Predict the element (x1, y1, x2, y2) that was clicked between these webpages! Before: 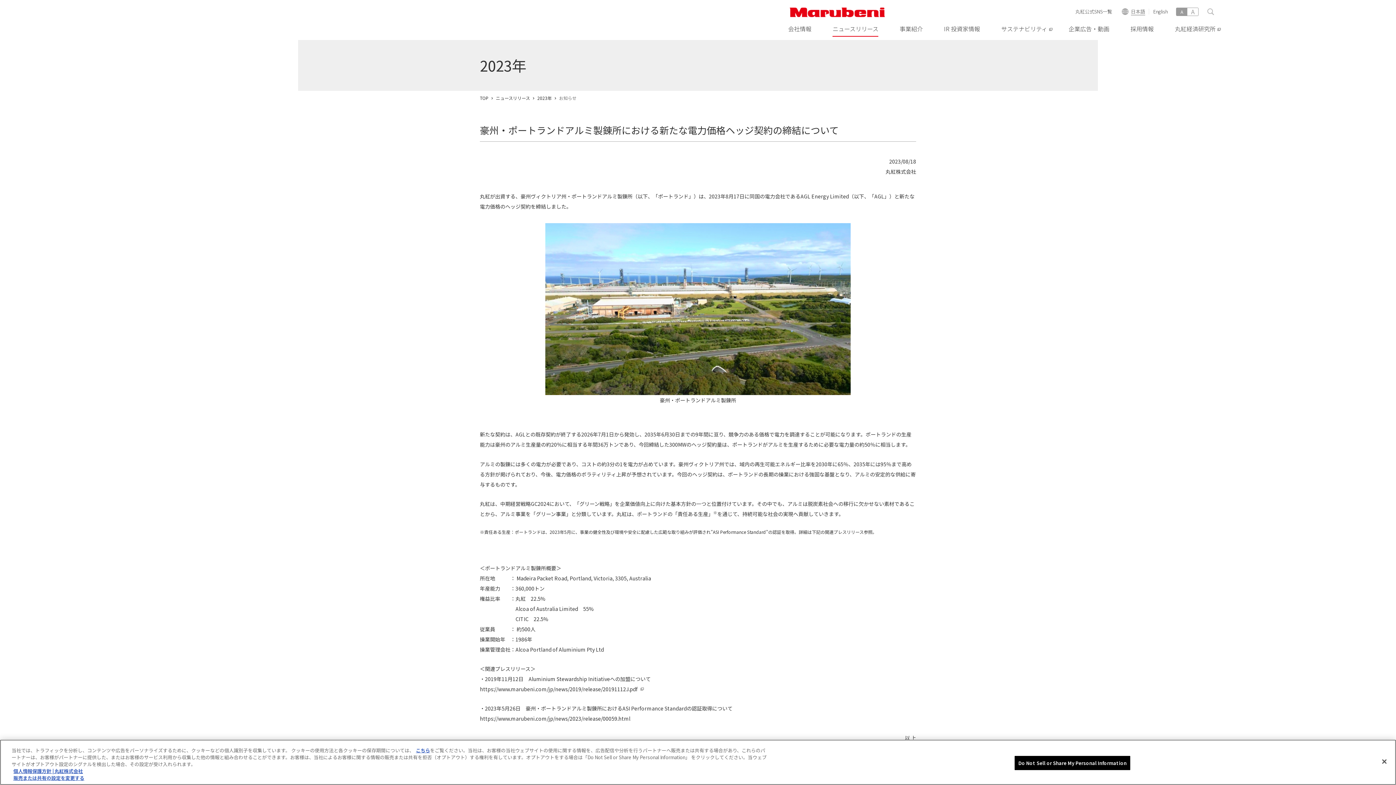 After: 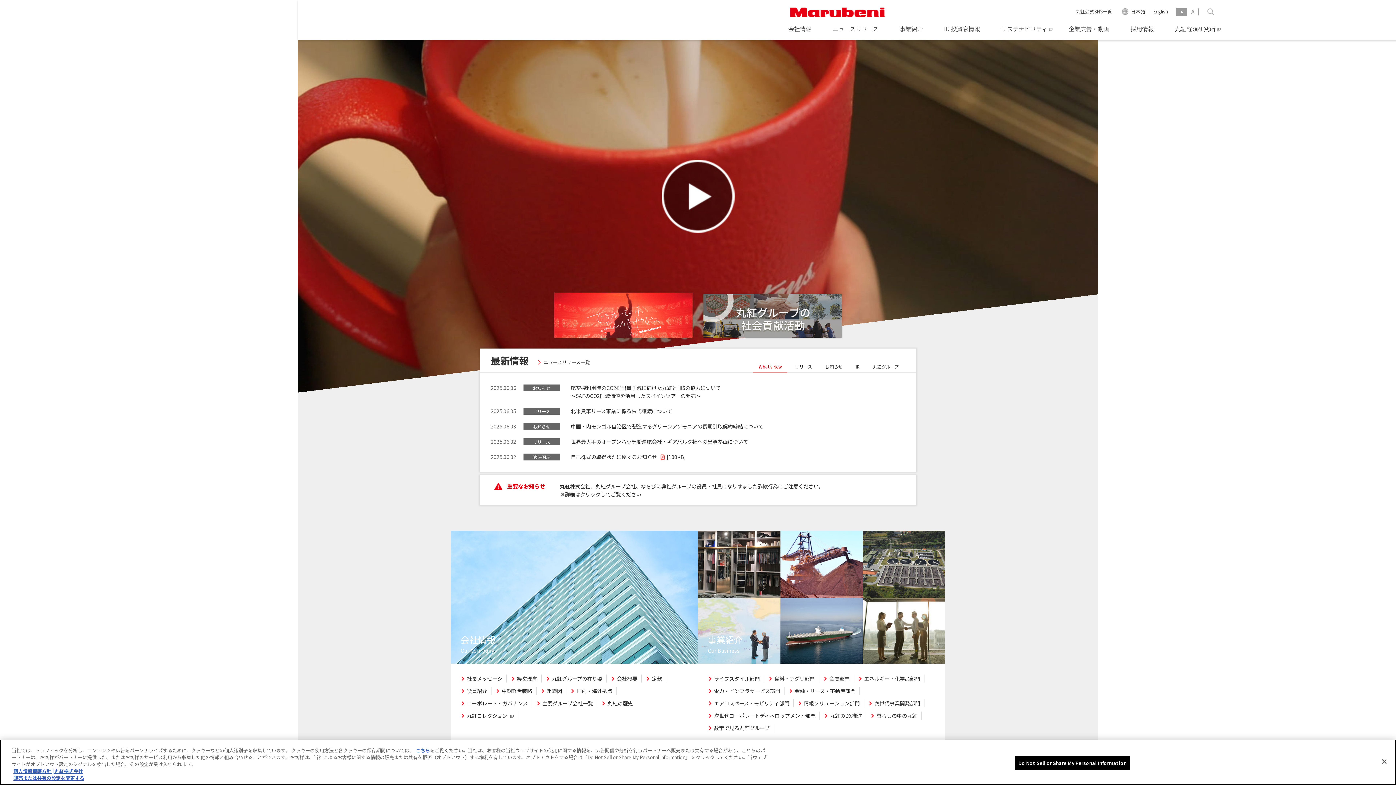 Action: bbox: (789, 7, 885, 18)